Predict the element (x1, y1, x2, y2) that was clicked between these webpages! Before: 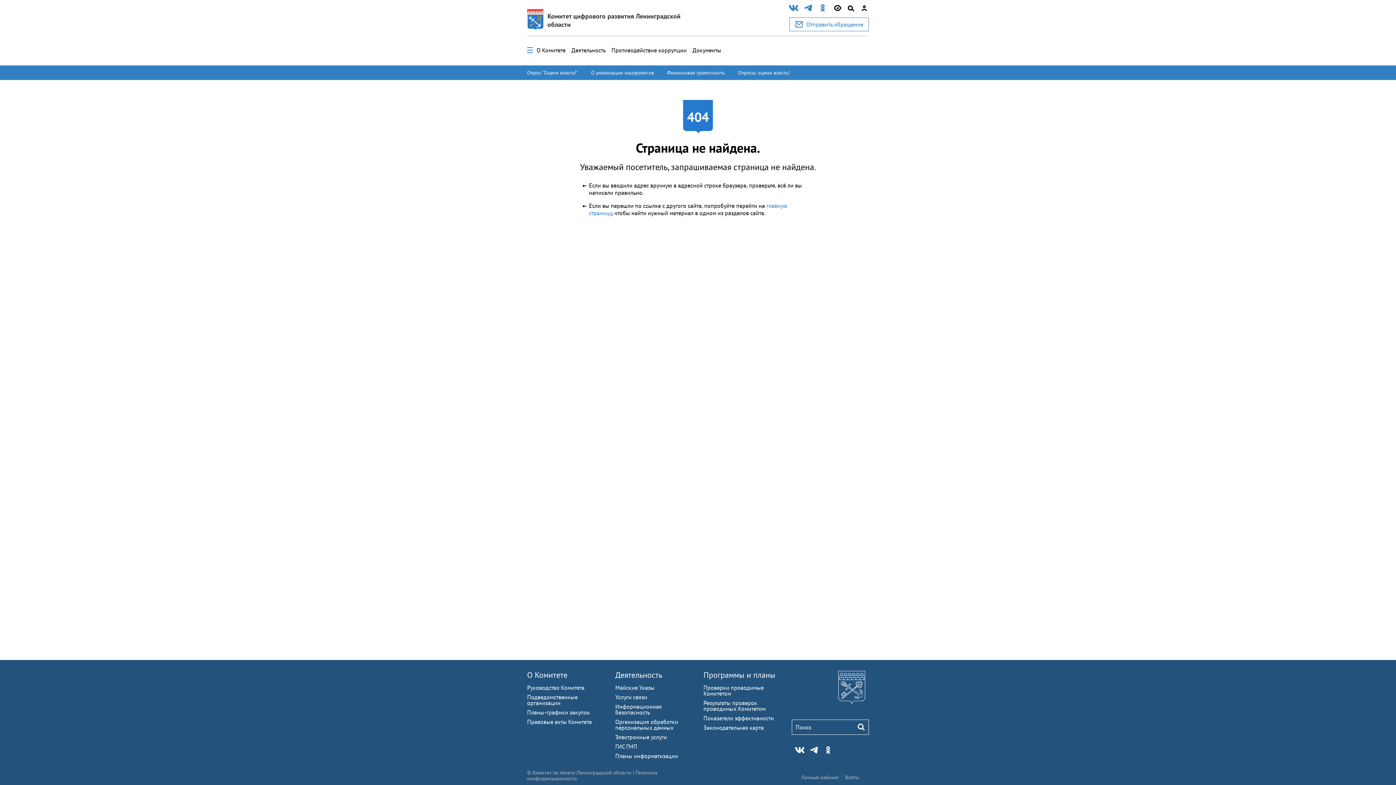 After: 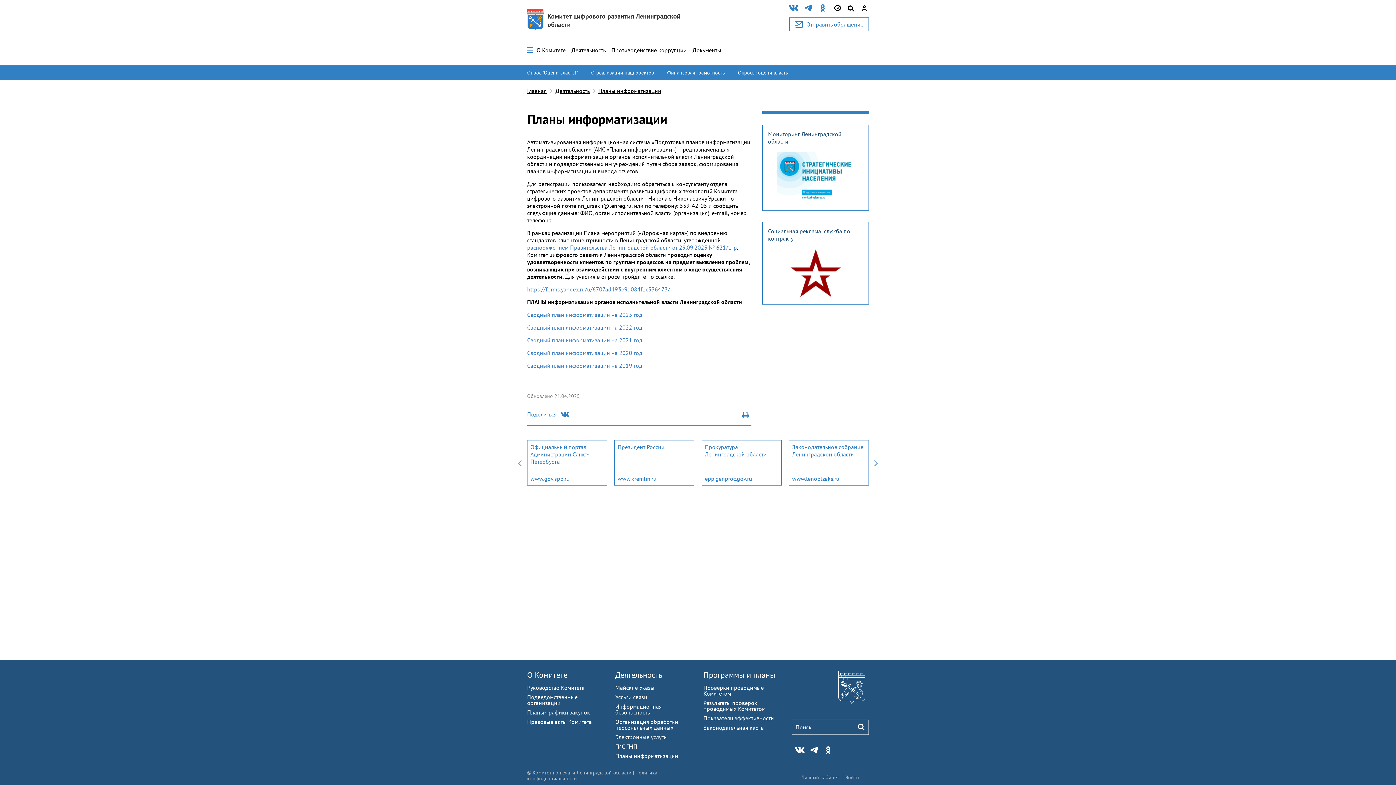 Action: bbox: (615, 752, 678, 760) label: Планы информатизации